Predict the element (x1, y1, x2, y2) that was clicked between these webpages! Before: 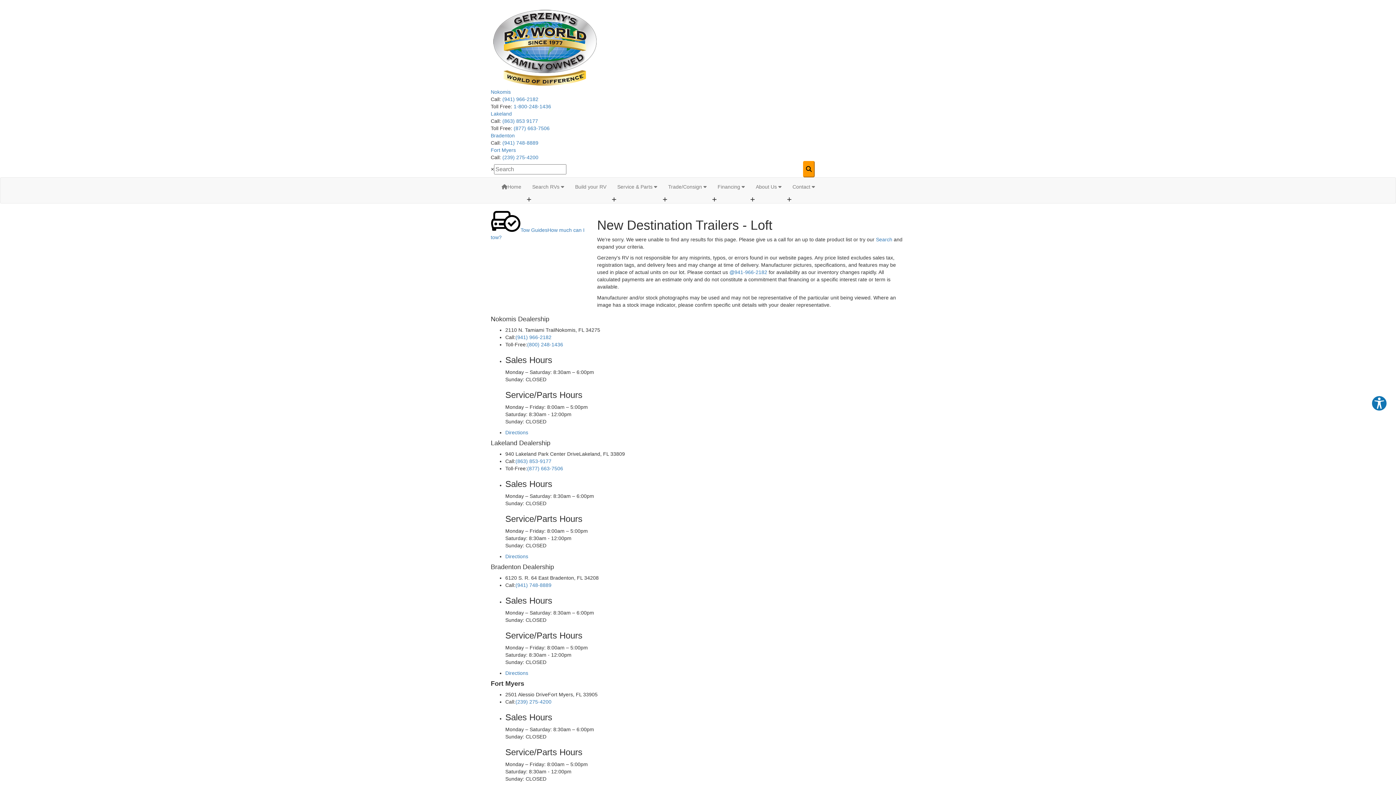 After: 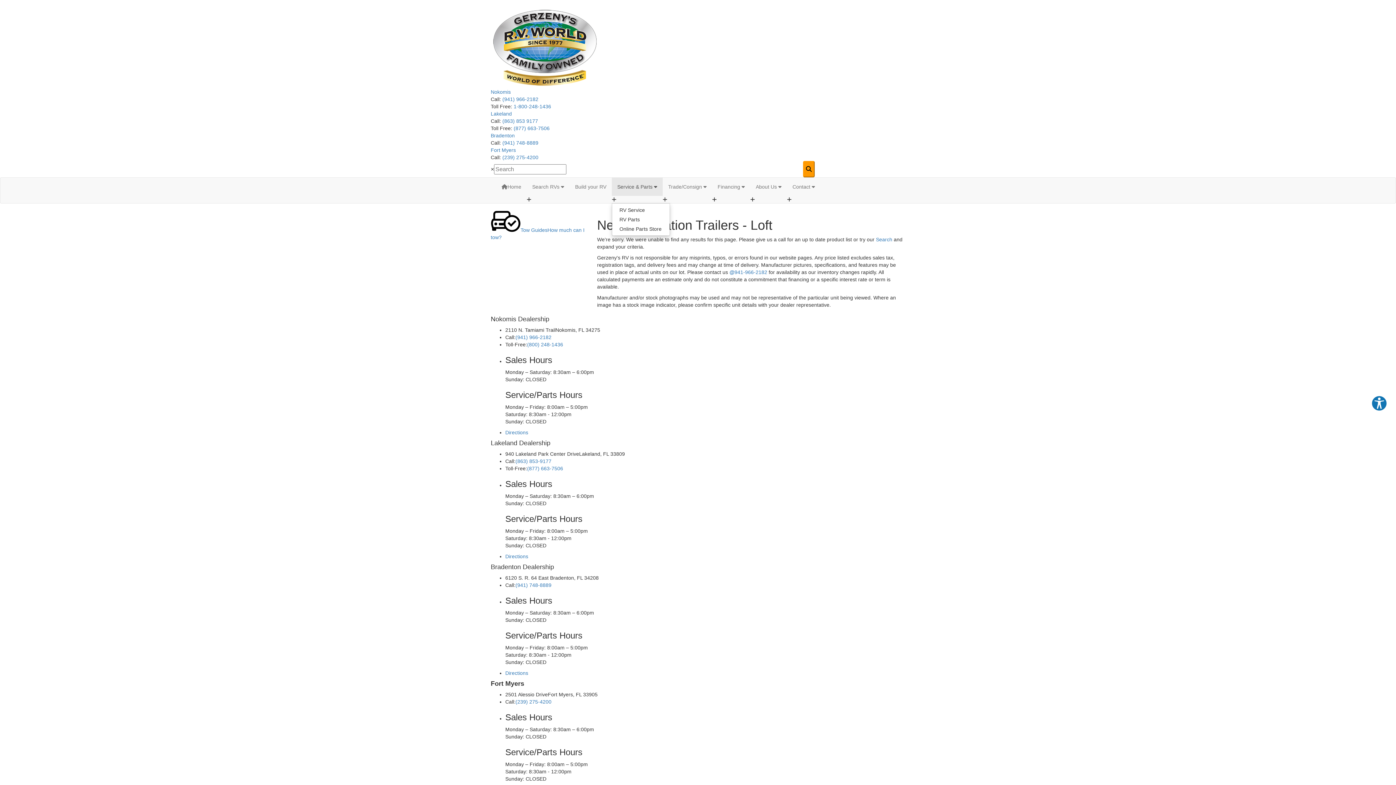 Action: bbox: (612, 177, 662, 196) label: Service & Parts 